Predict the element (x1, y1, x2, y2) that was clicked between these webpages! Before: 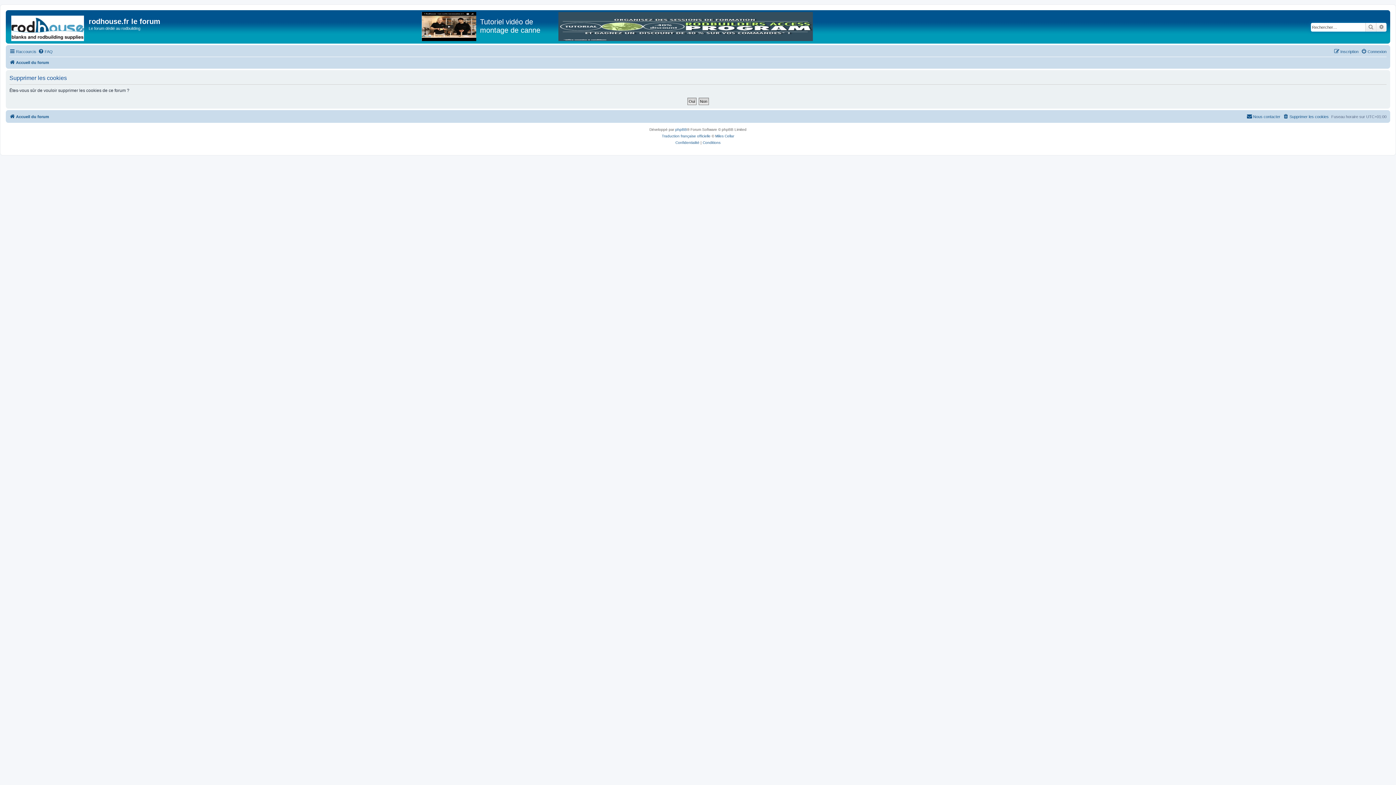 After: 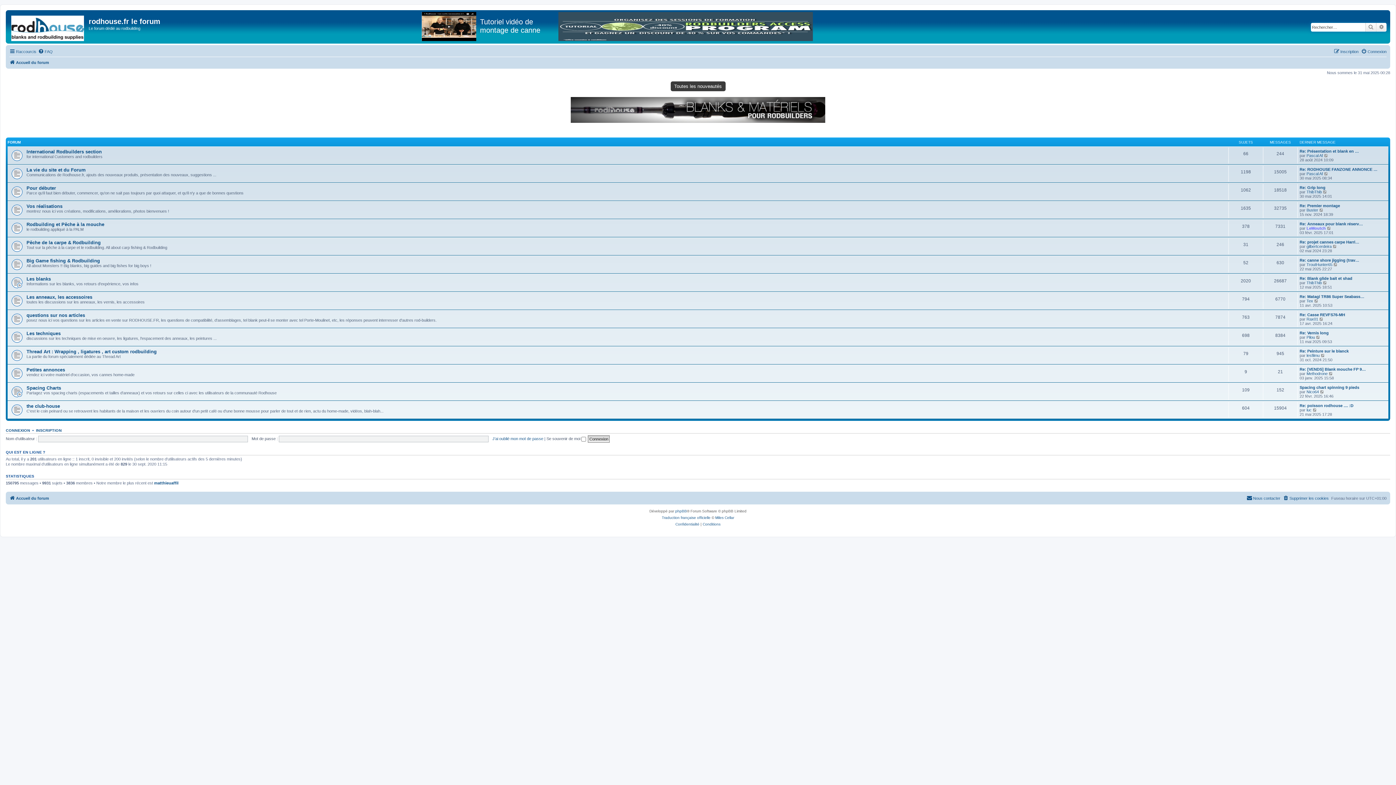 Action: bbox: (9, 58, 49, 66) label: Accueil du forum